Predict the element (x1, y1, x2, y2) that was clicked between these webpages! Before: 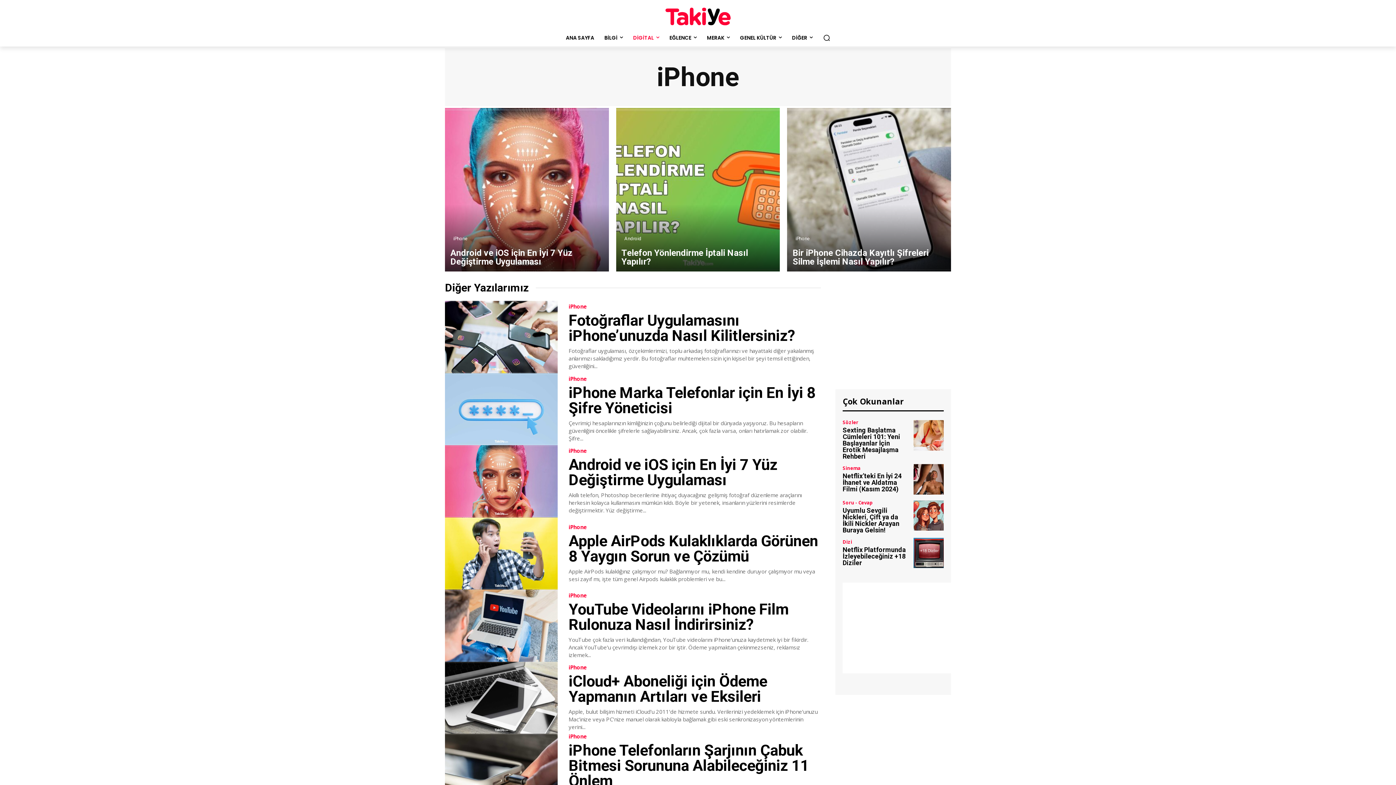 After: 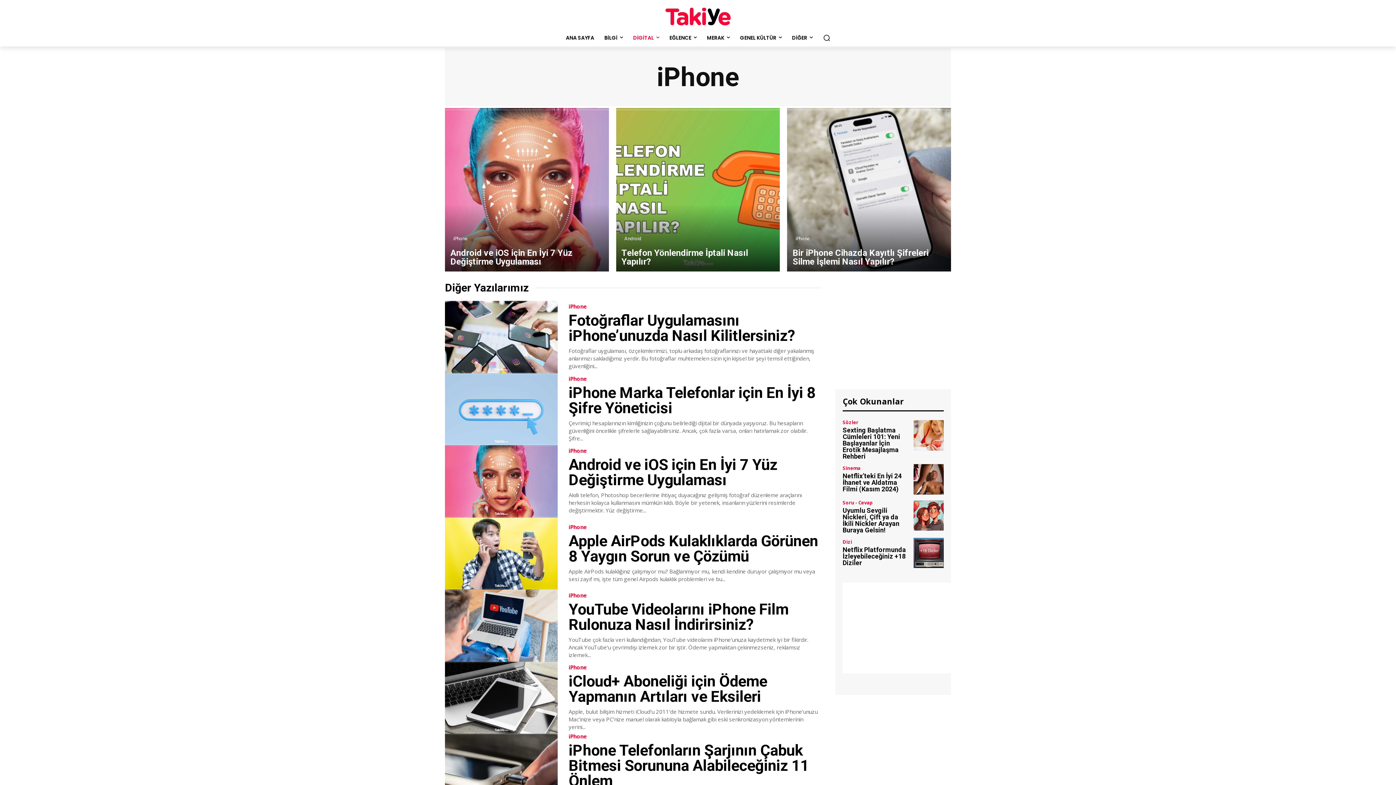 Action: label: iPhone bbox: (568, 376, 586, 381)